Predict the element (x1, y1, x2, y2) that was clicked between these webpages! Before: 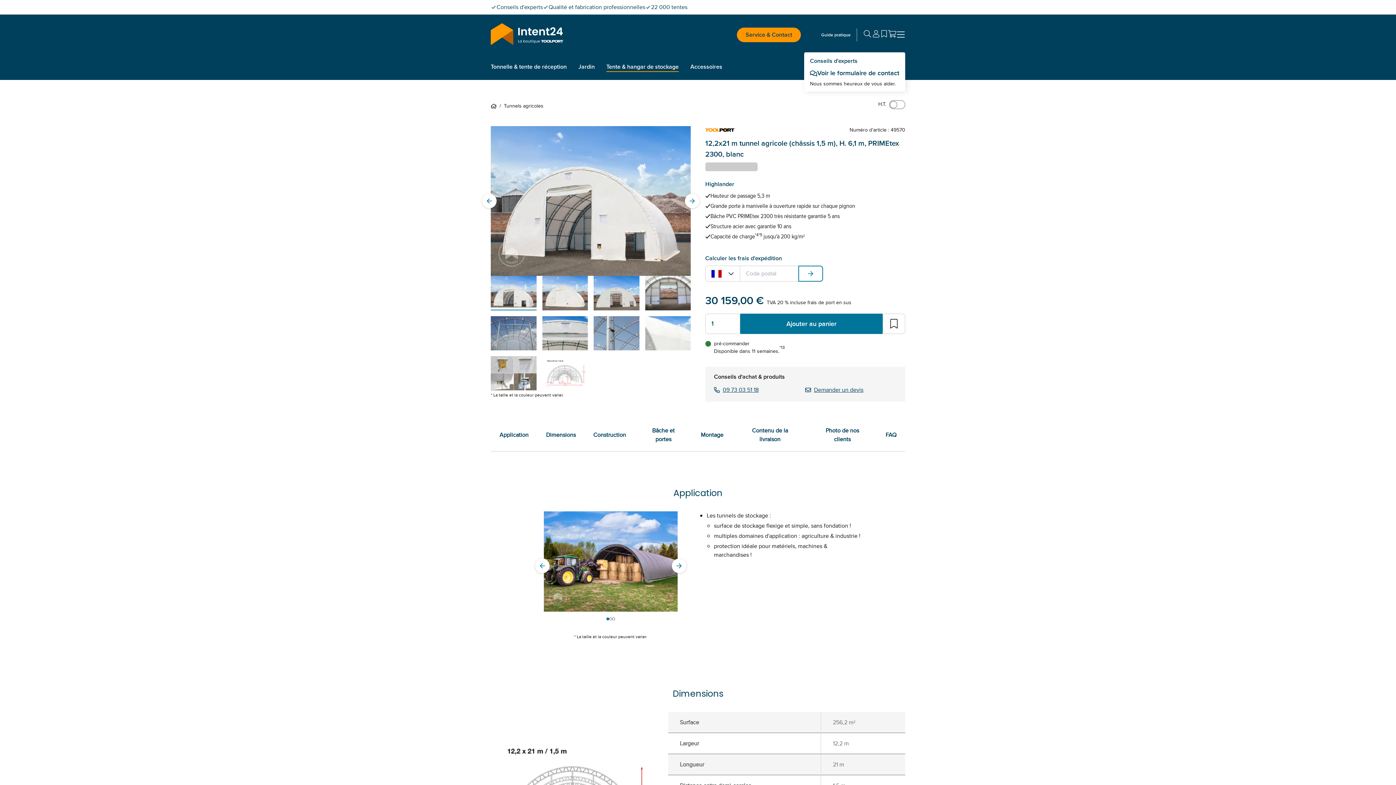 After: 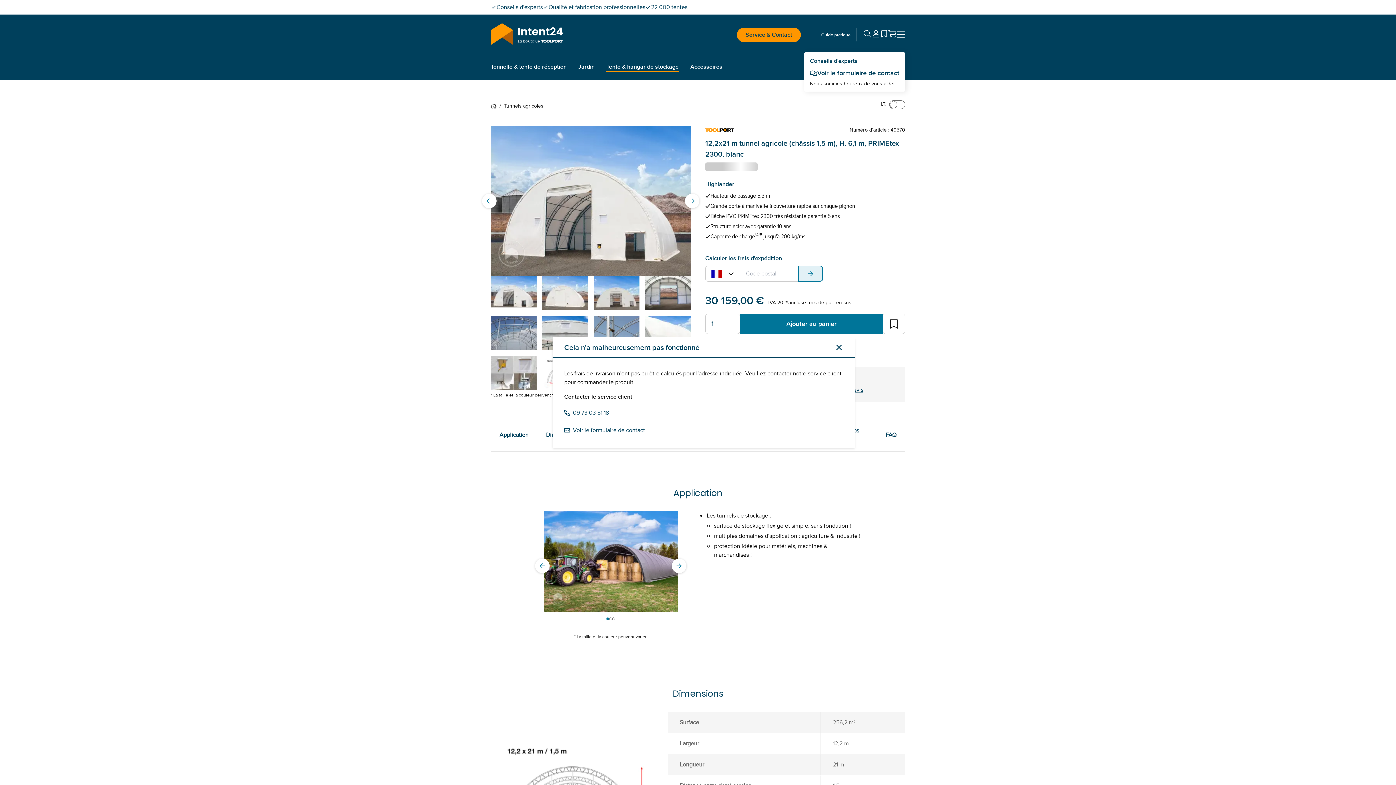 Action: bbox: (798, 265, 823, 281)